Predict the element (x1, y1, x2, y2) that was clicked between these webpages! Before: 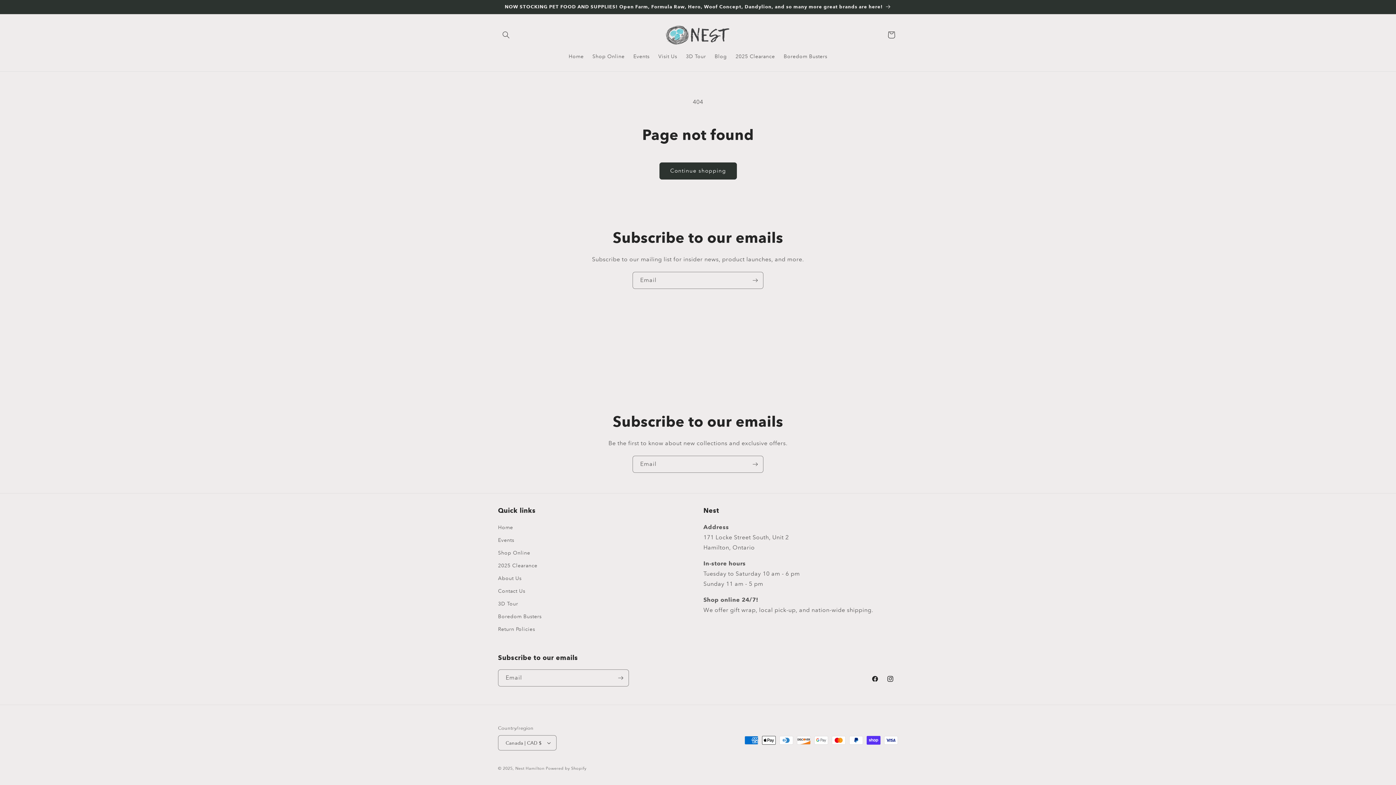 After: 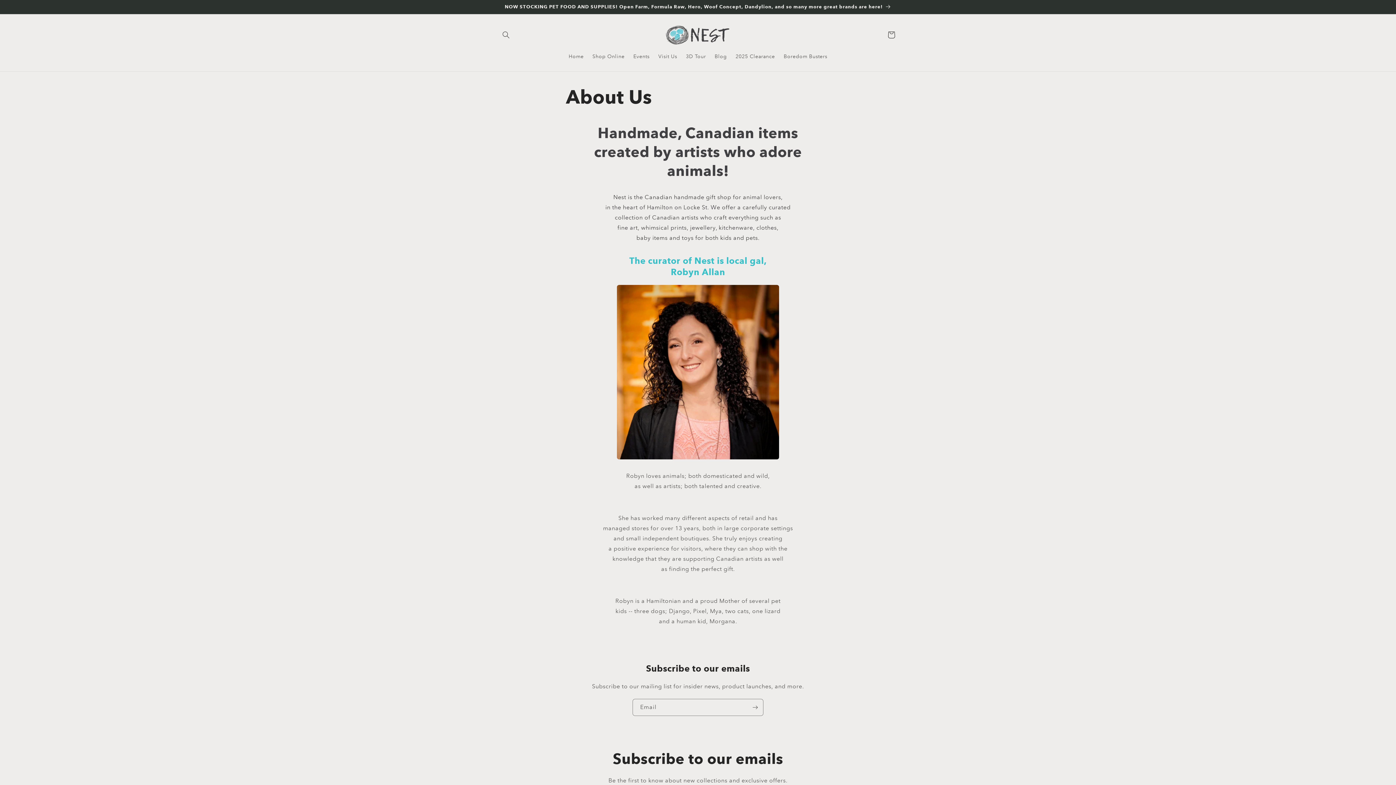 Action: bbox: (498, 572, 521, 585) label: About Us